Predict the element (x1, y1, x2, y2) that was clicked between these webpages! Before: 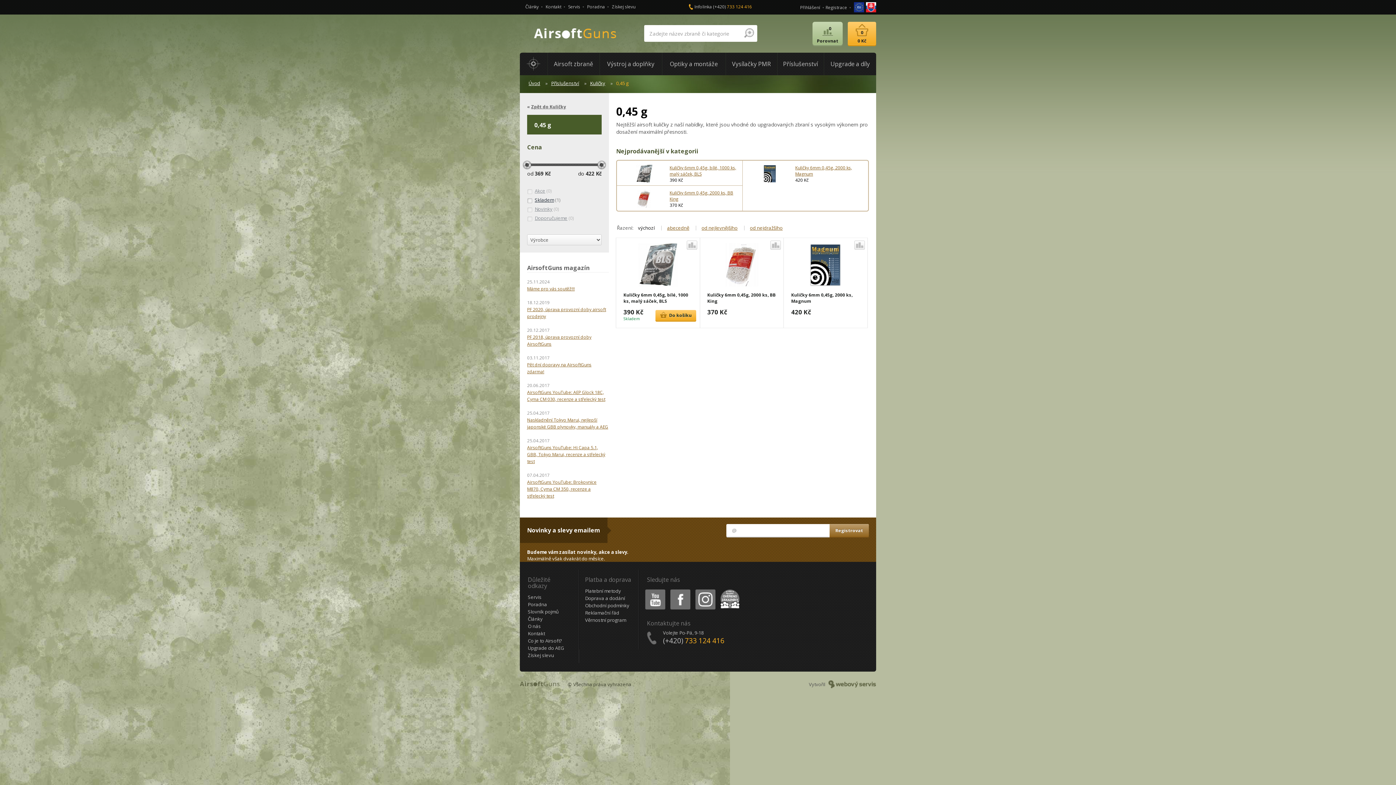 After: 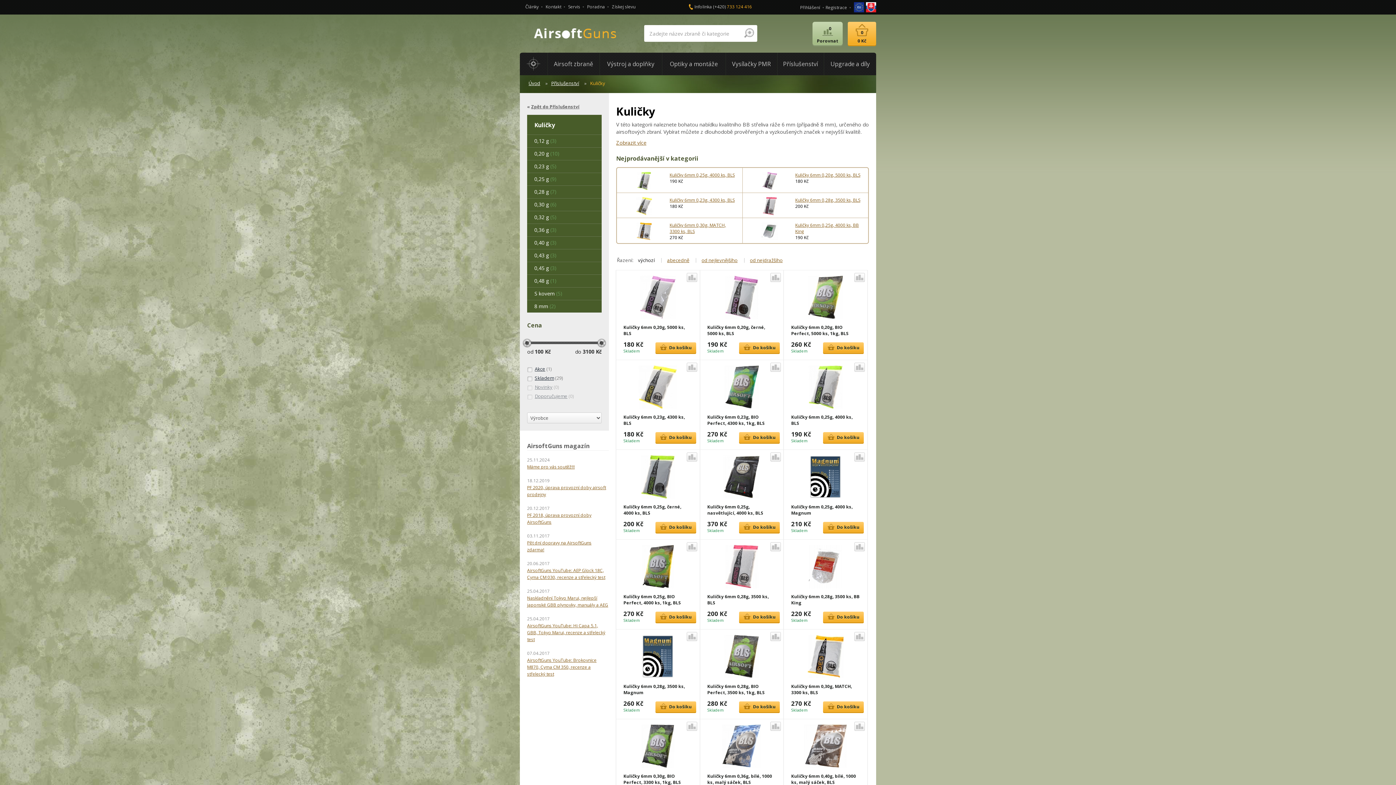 Action: bbox: (590, 80, 605, 86) label: Kuličky